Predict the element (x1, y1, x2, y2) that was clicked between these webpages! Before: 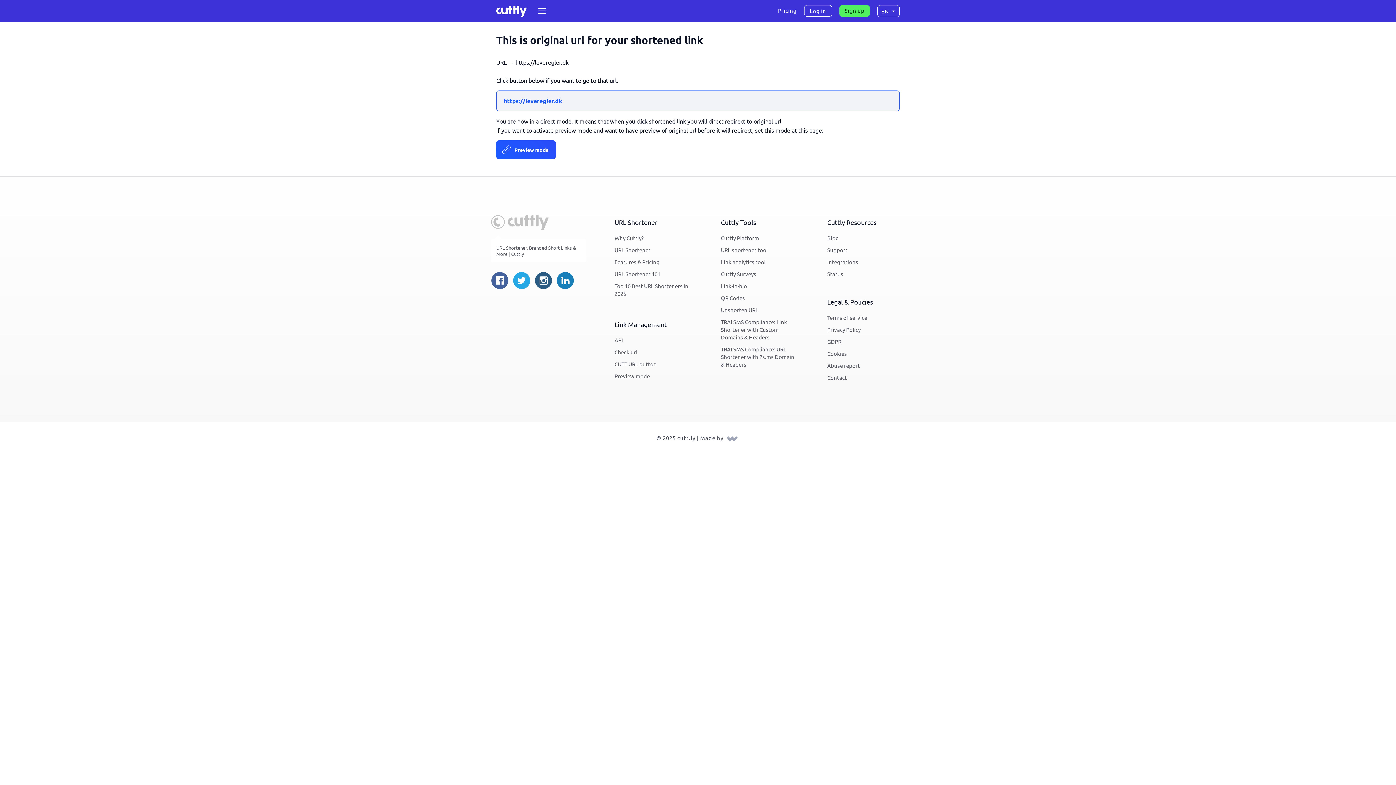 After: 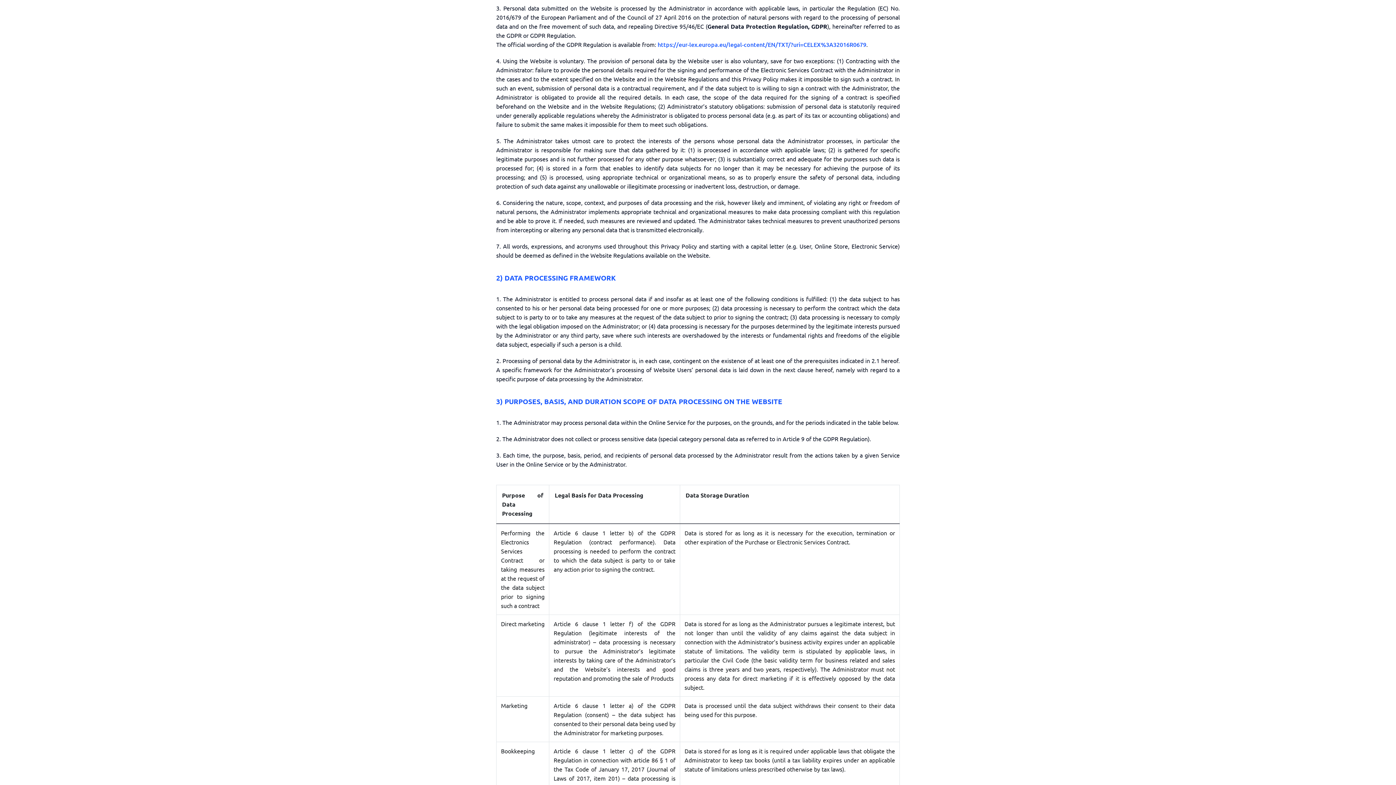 Action: bbox: (827, 336, 841, 347) label: GDPR